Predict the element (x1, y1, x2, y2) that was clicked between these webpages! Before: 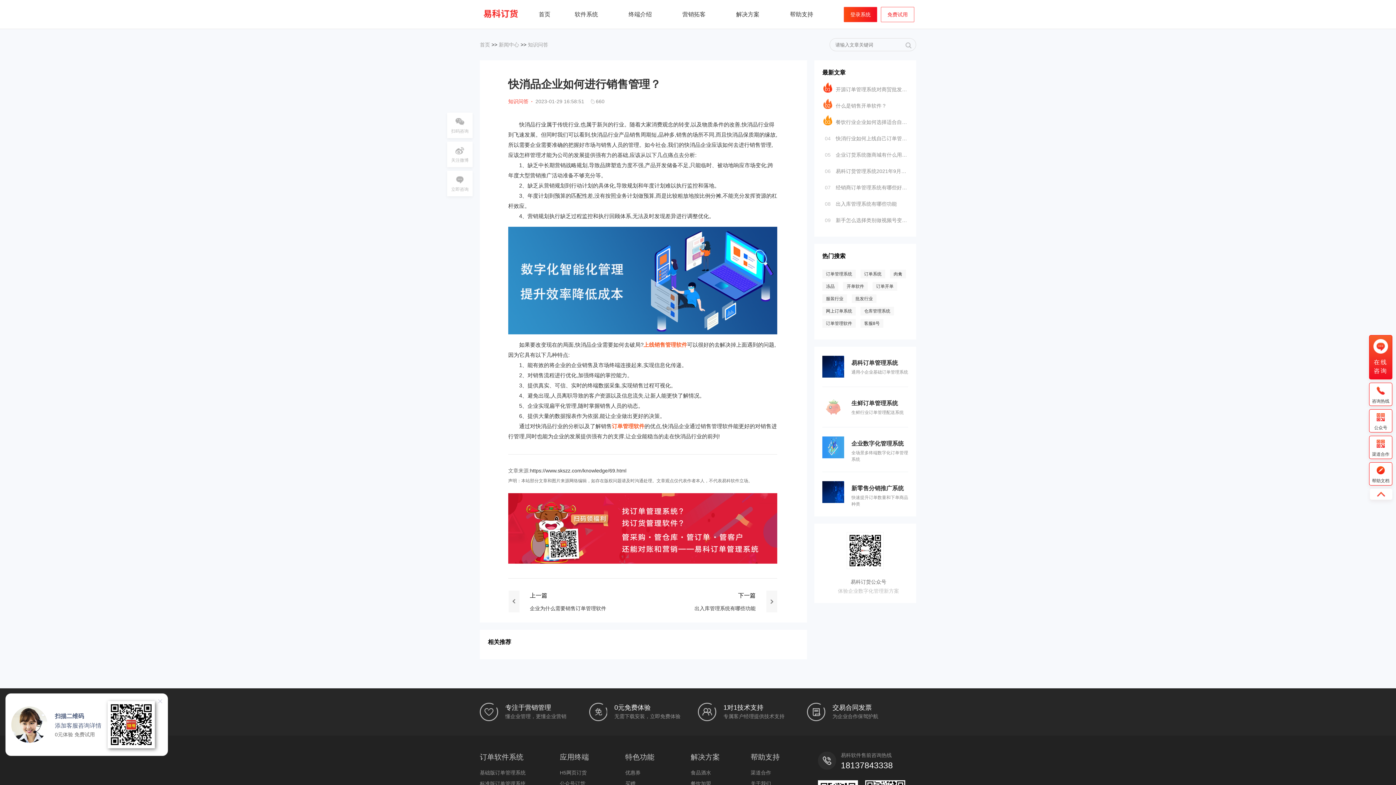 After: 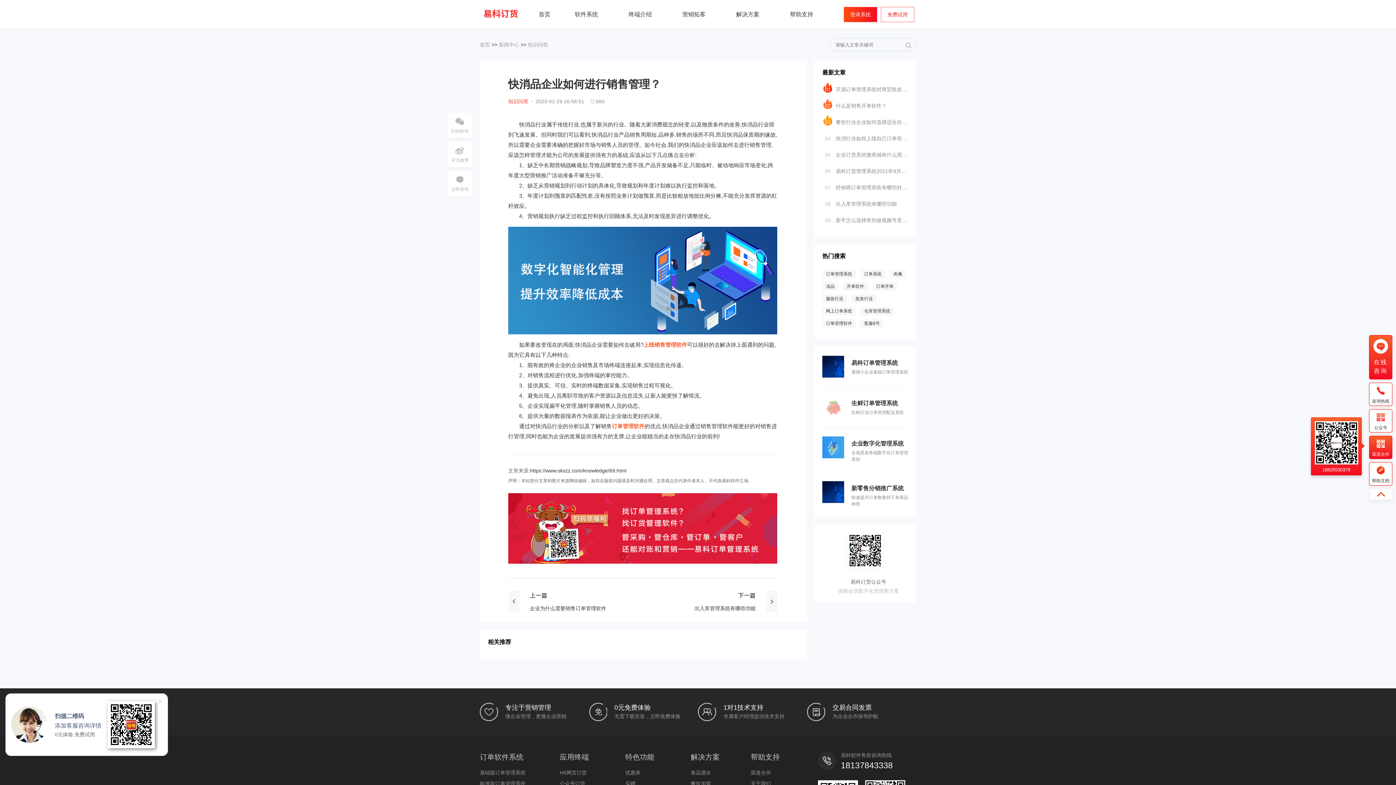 Action: bbox: (1369, 436, 1392, 459) label: 渠道合作